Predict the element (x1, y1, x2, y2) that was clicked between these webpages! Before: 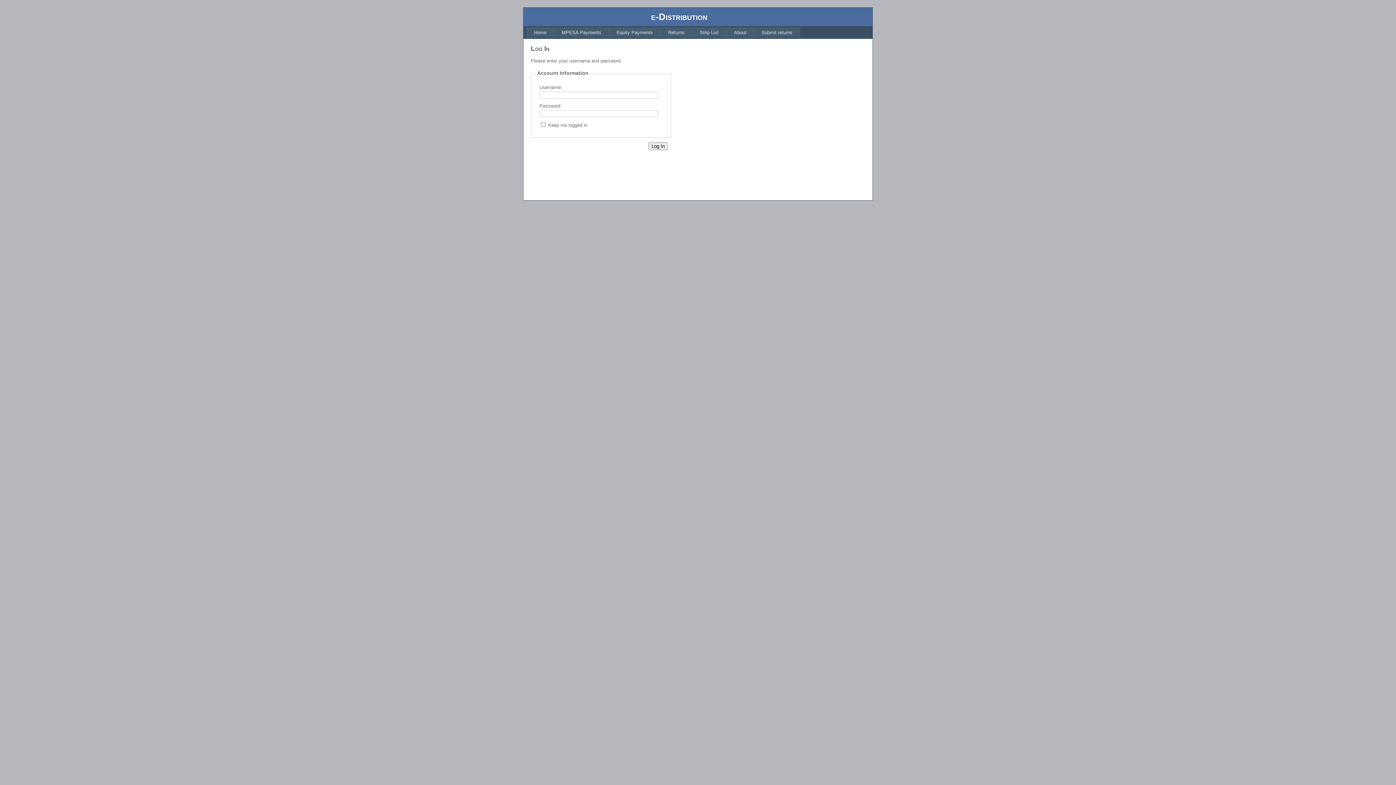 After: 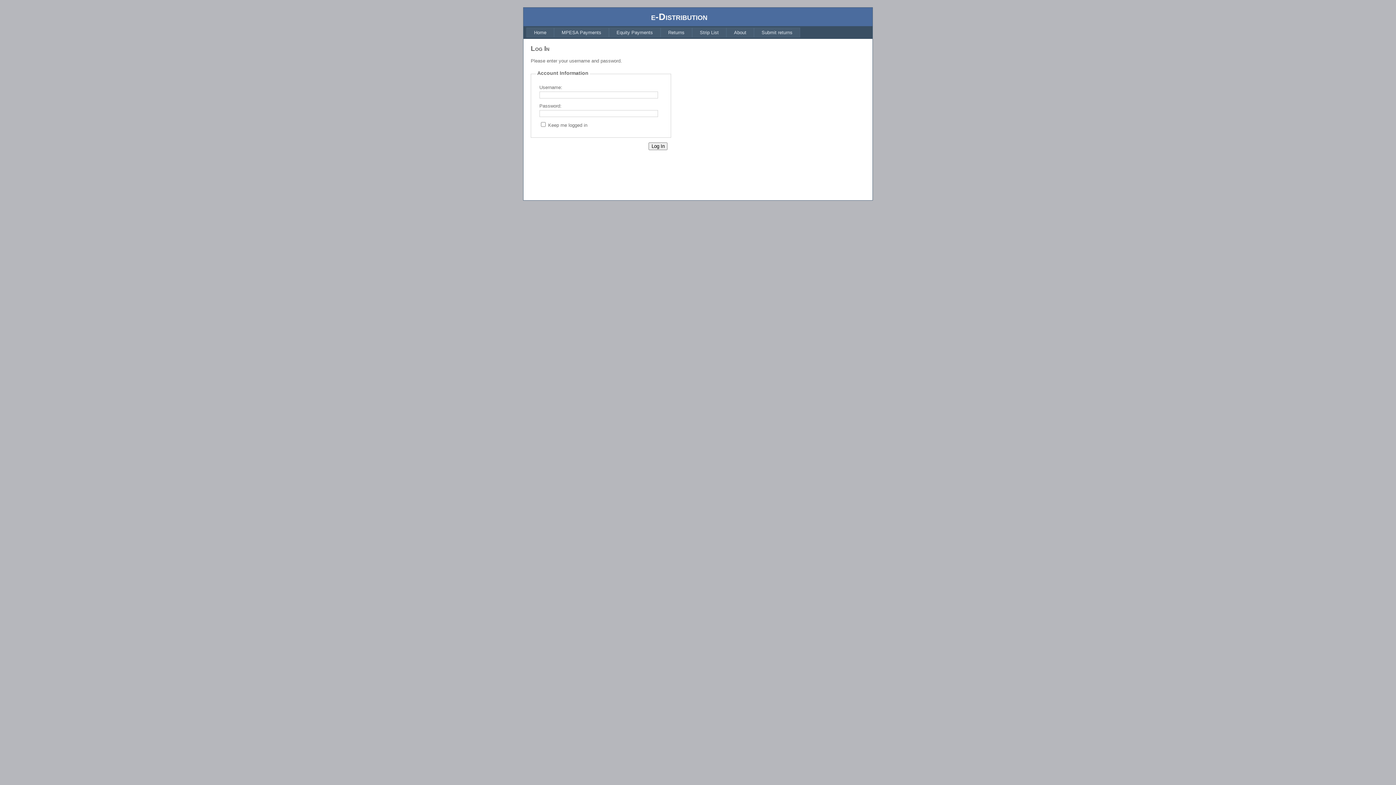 Action: bbox: (526, 27, 554, 37) label: Home